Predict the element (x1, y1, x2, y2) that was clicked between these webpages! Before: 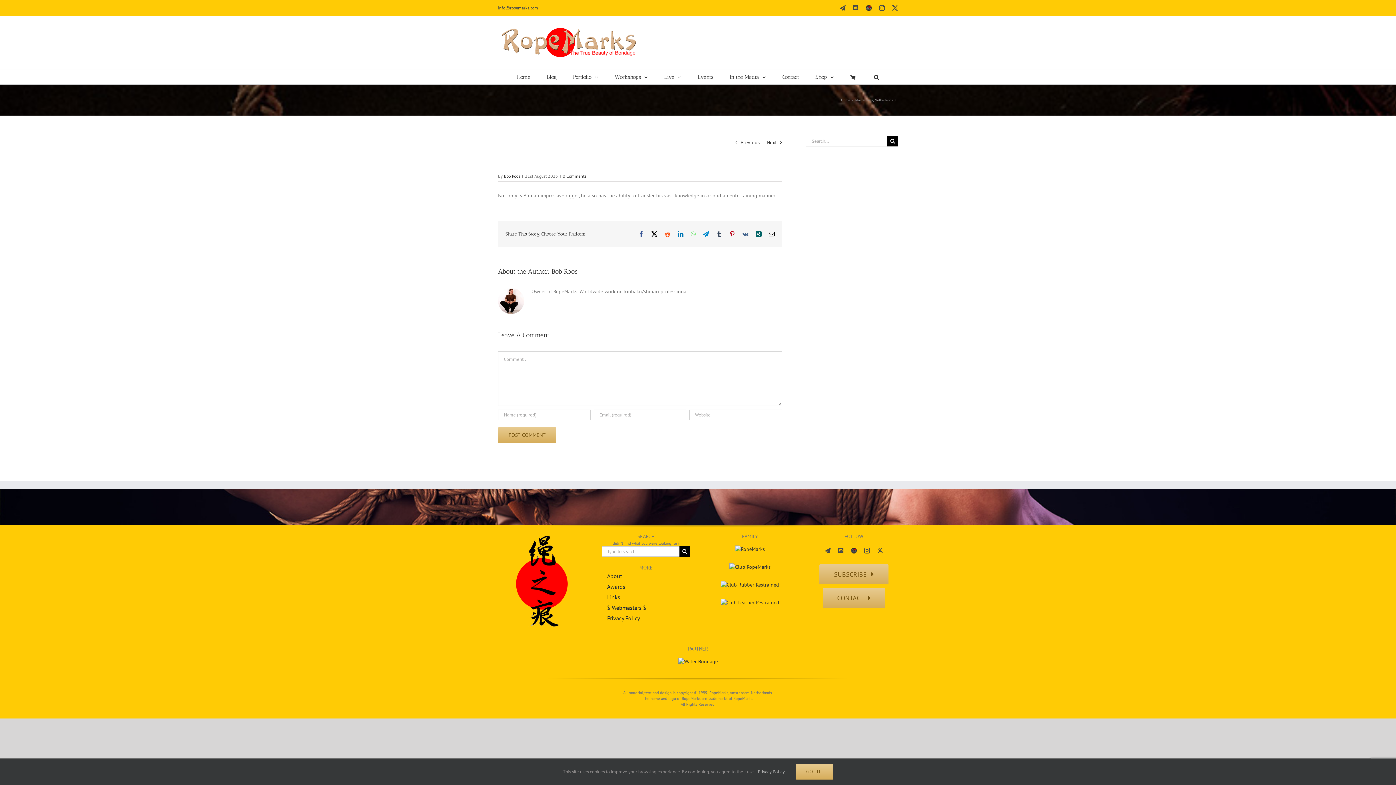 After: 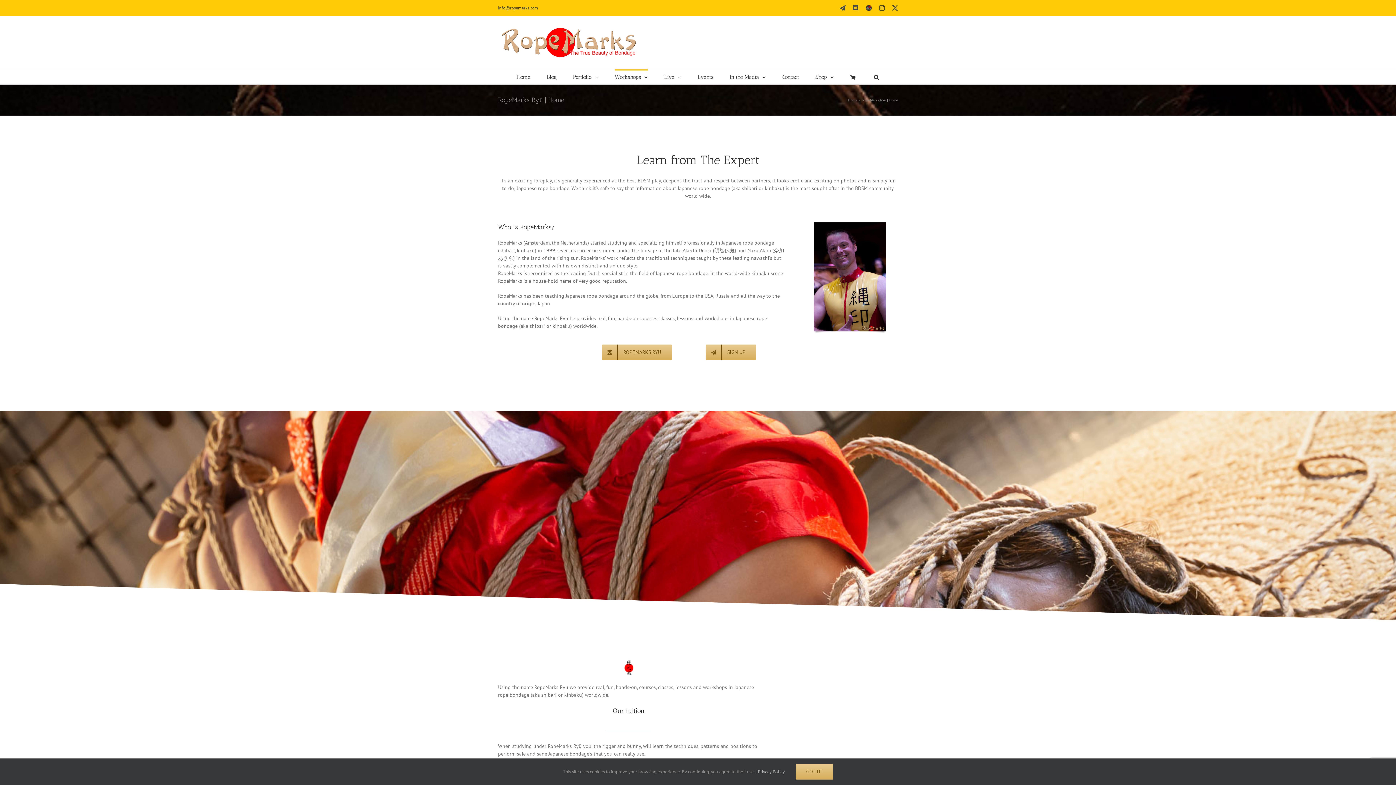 Action: label: Workshops bbox: (614, 69, 648, 83)